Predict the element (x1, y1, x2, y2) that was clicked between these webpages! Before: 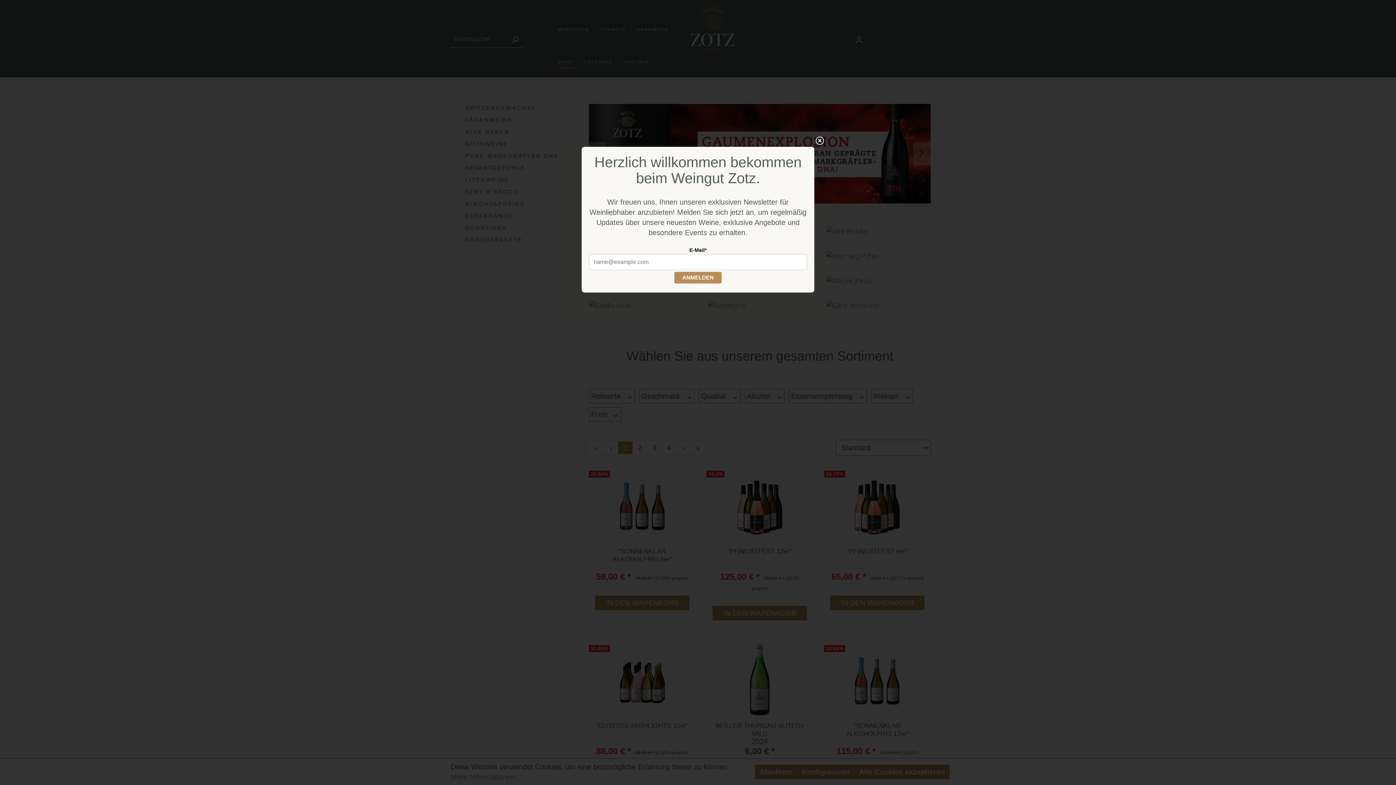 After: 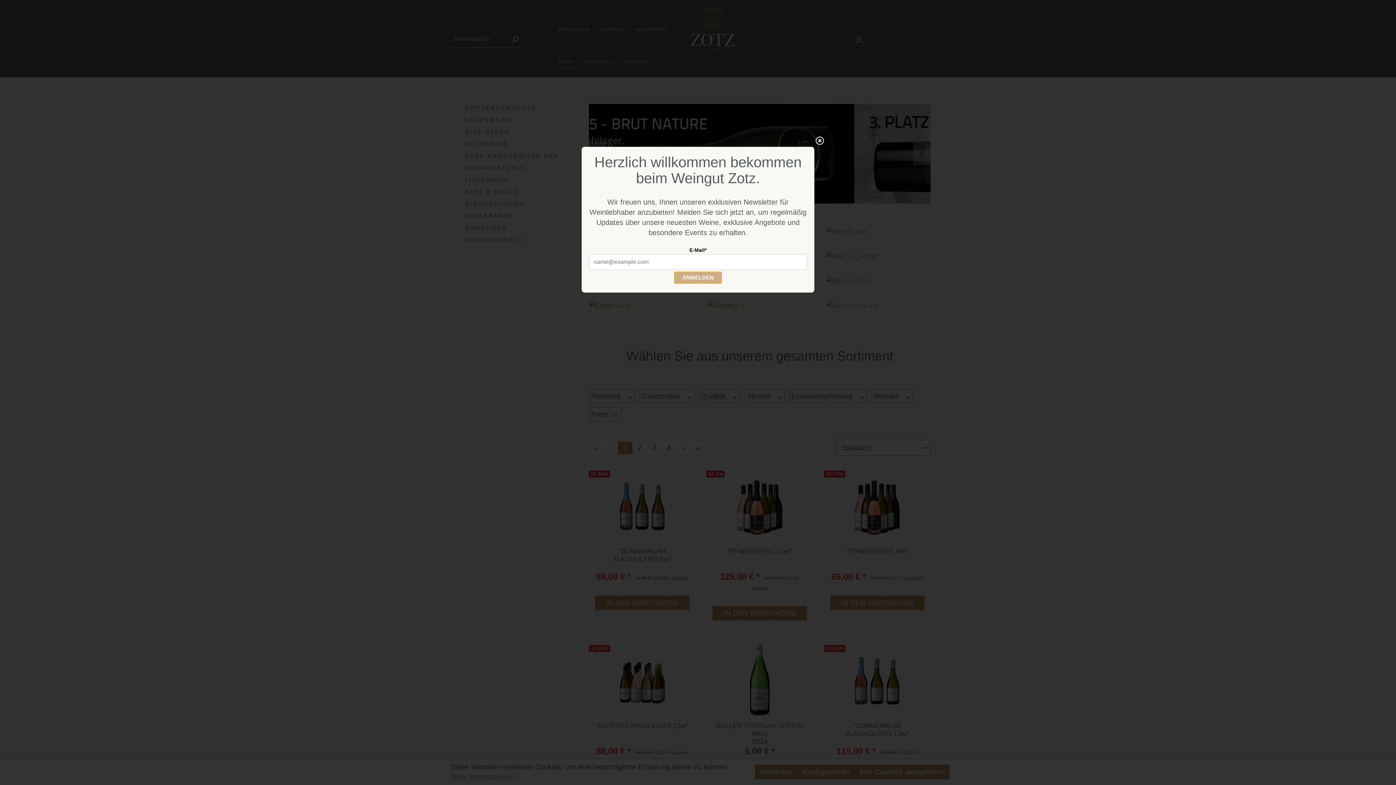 Action: label: ANMELDEN bbox: (674, 272, 721, 283)